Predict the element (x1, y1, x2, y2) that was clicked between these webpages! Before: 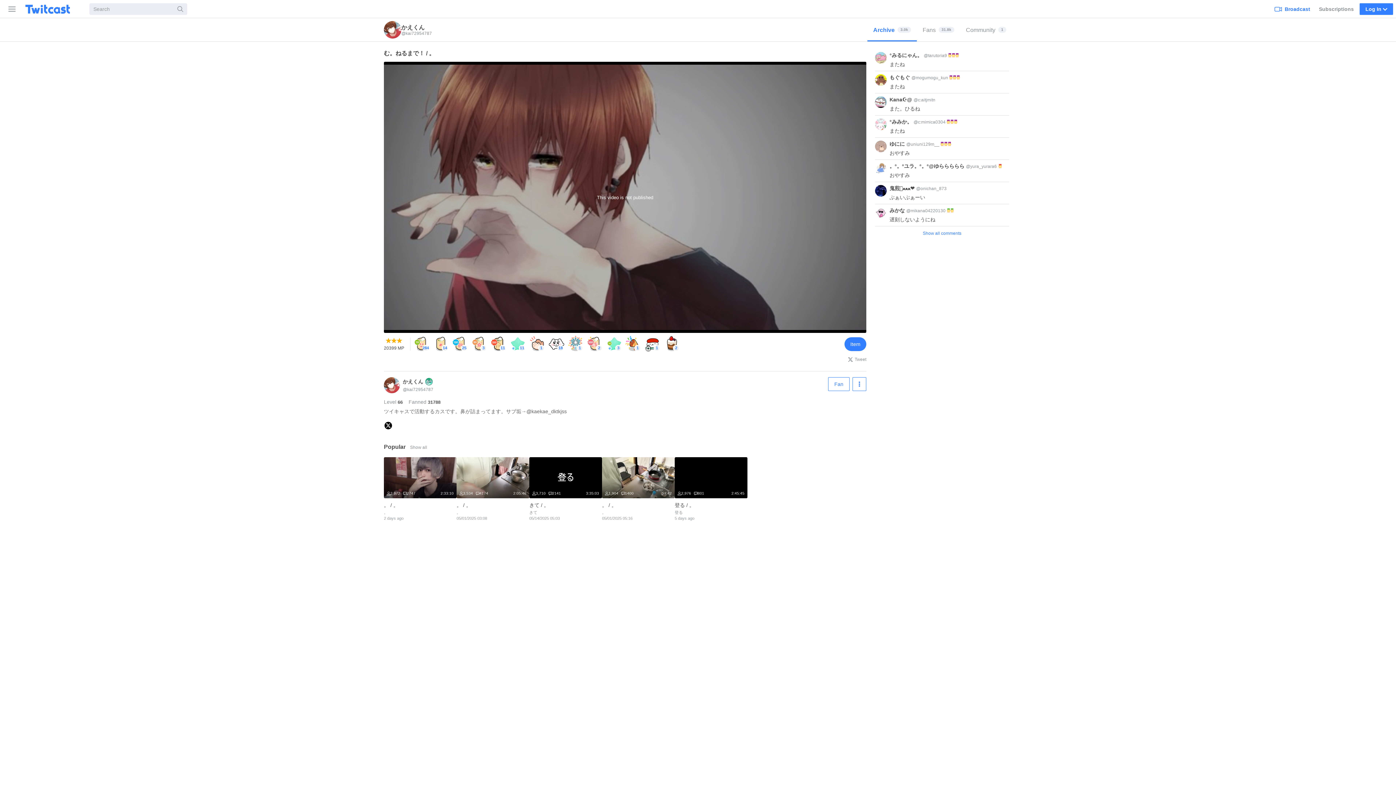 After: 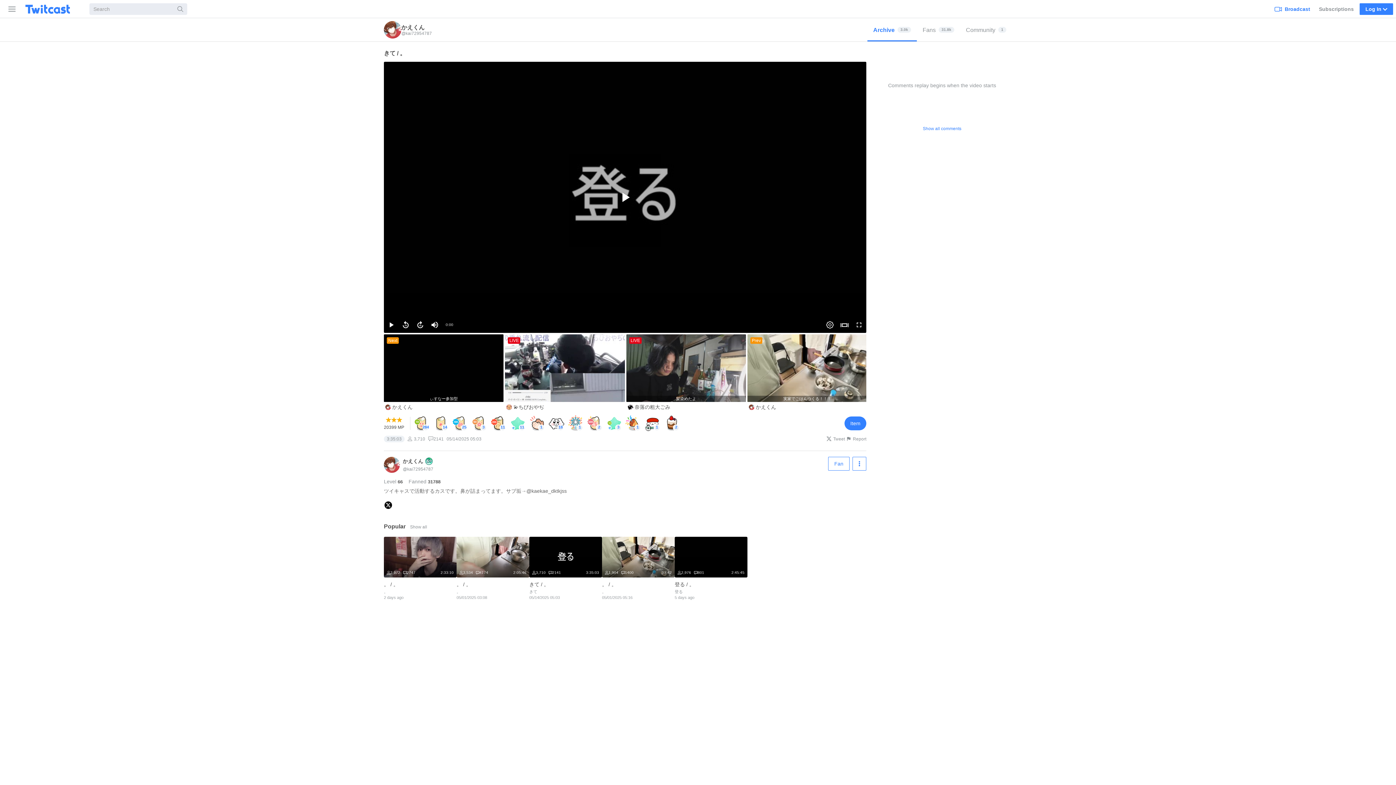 Action: label: 3:35:03
3,710
2141
きて / 。 
きて
05/14/2025 05:03 bbox: (529, 457, 602, 524)